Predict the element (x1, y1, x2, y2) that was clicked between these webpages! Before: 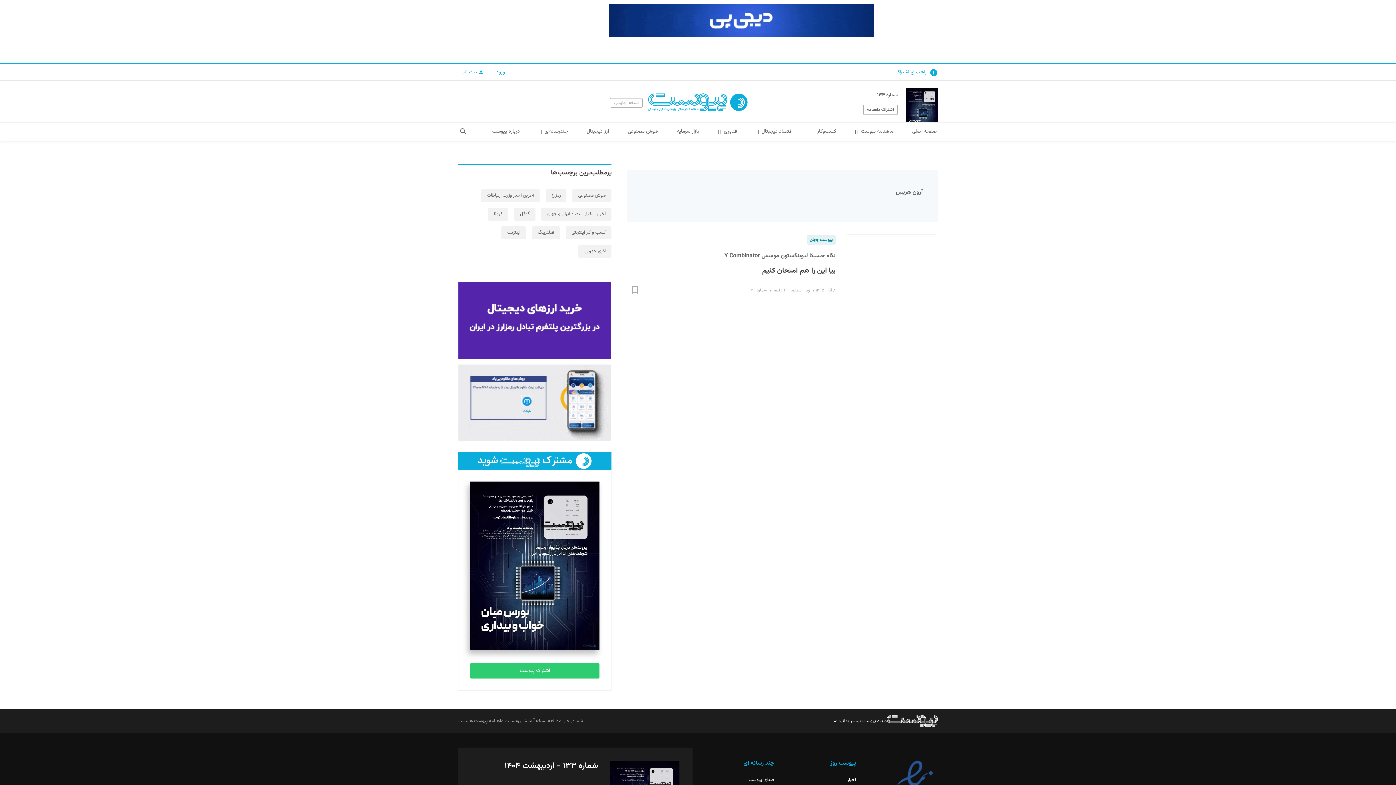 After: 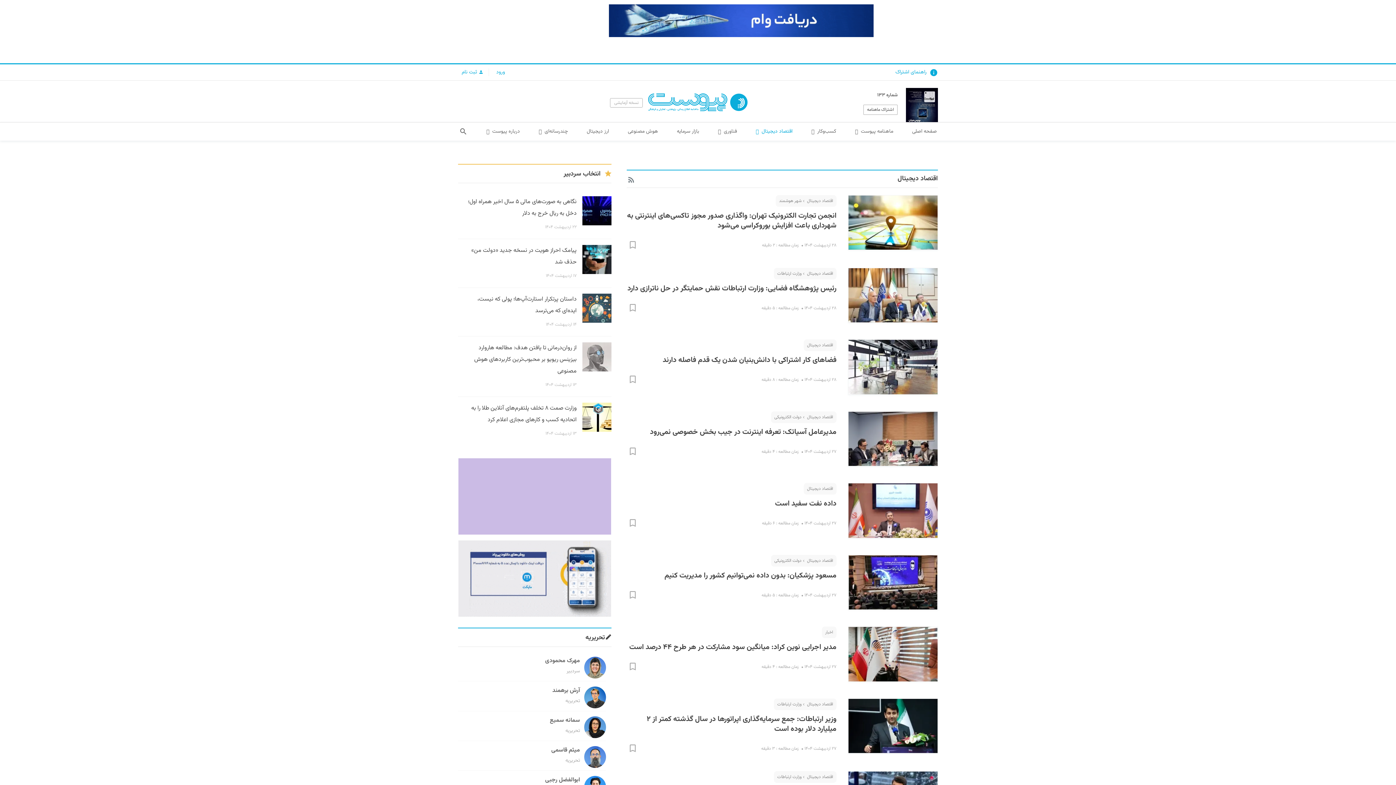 Action: label: اقتصاد دیجیتال  bbox: (750, 122, 798, 140)